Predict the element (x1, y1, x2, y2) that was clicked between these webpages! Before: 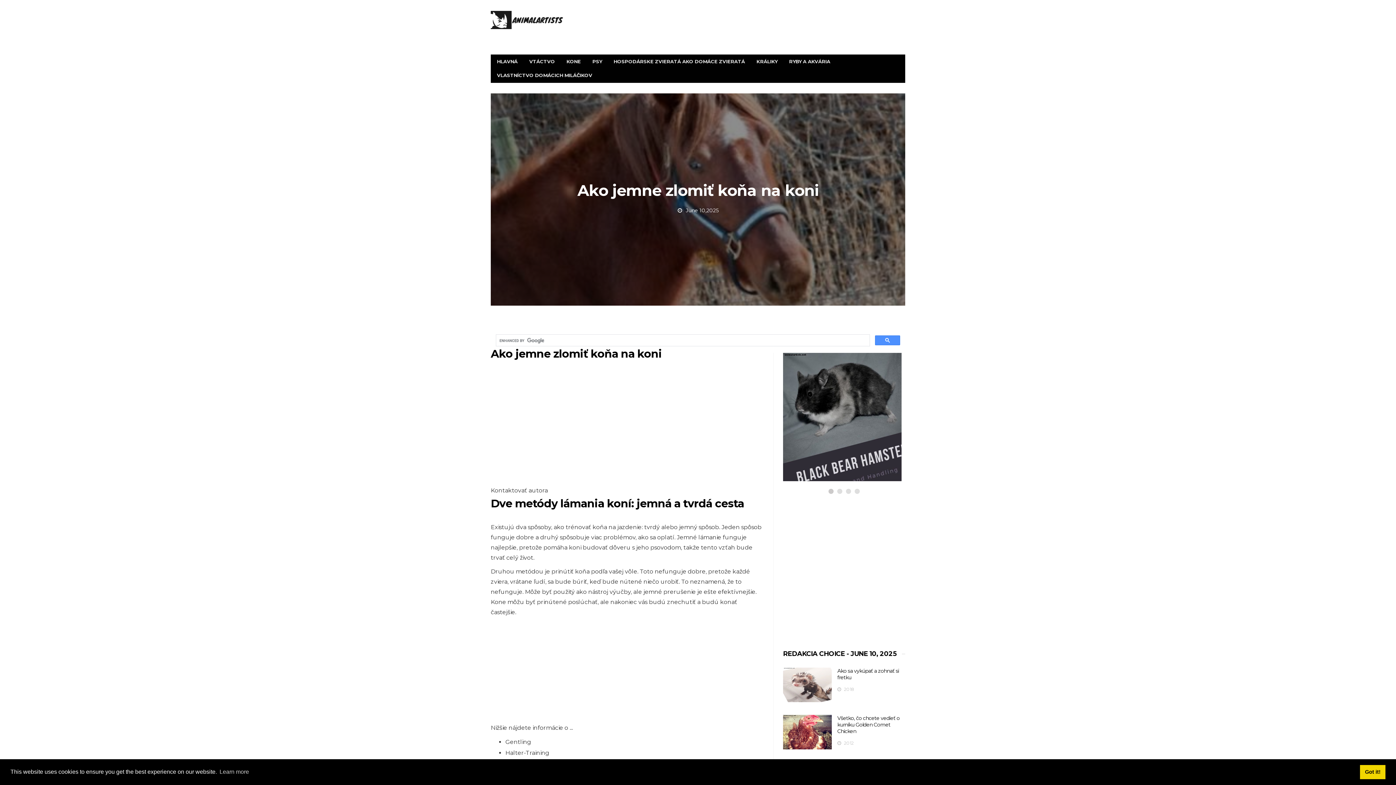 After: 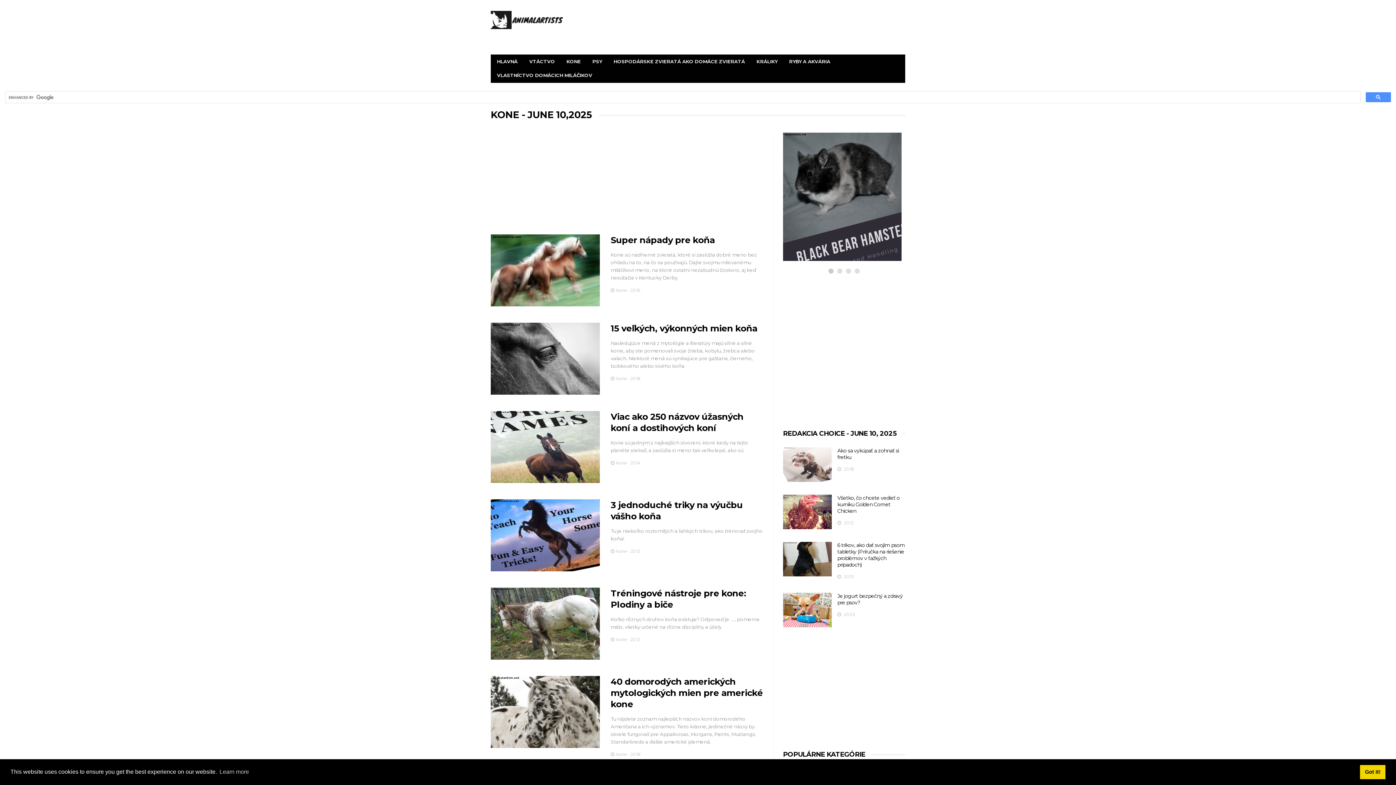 Action: bbox: (560, 54, 586, 68) label: KONE